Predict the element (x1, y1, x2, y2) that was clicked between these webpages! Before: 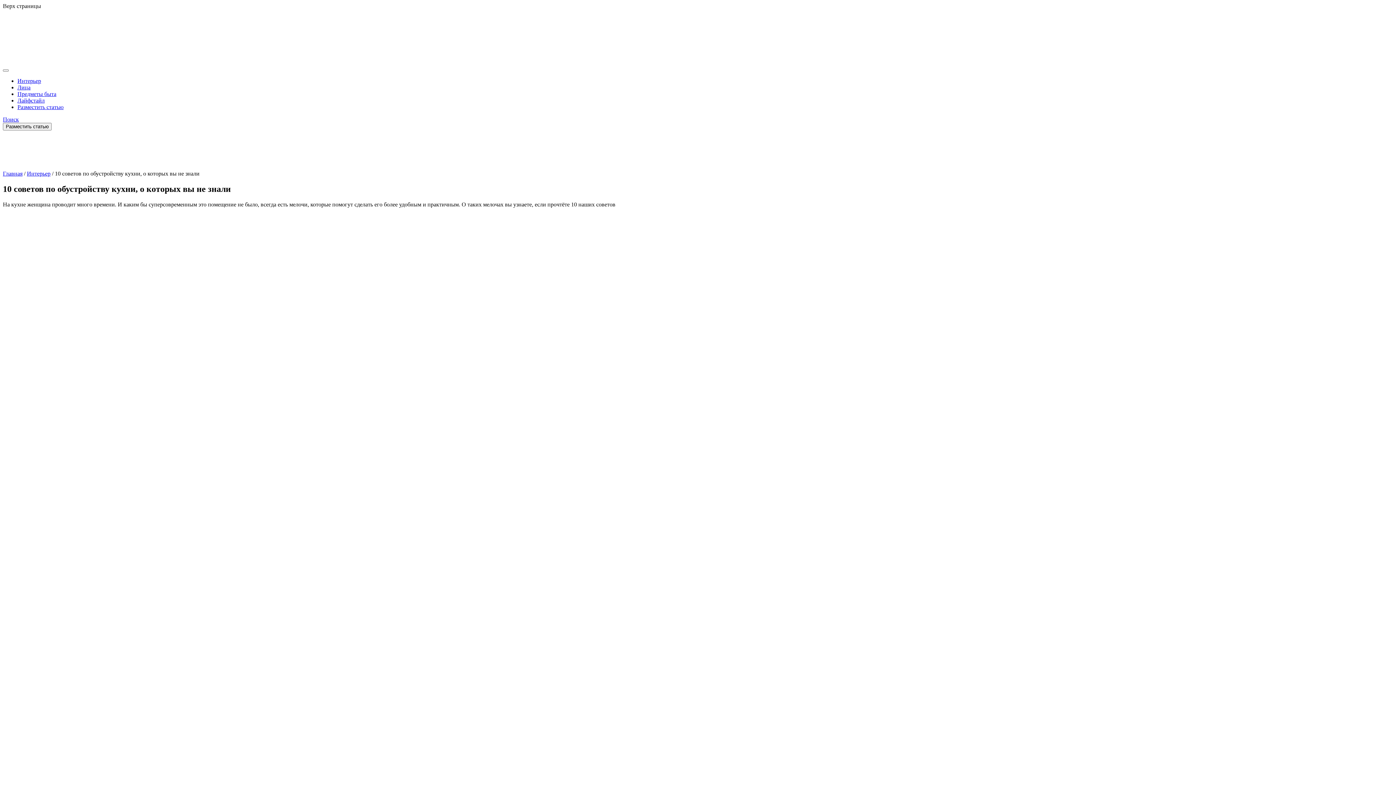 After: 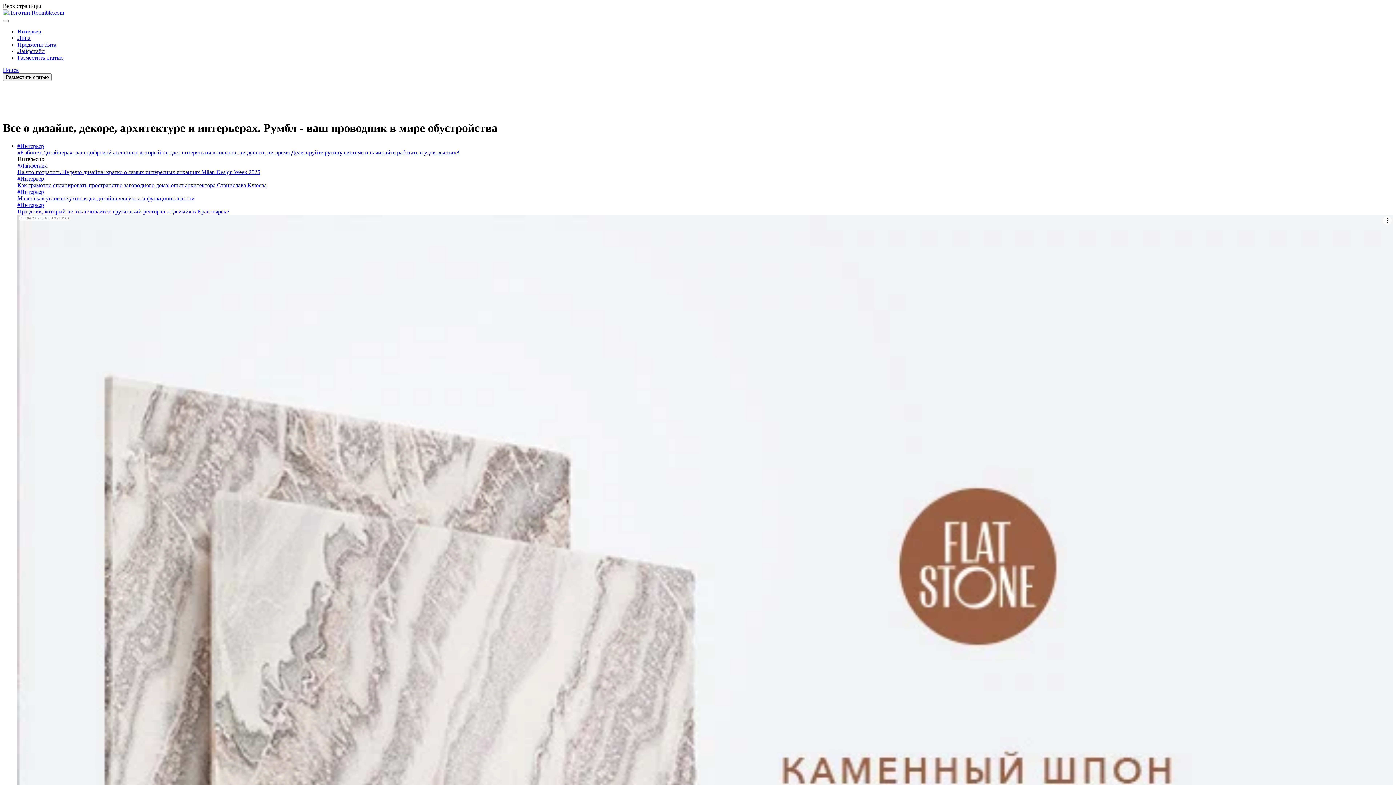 Action: bbox: (2, 58, 75, 65)